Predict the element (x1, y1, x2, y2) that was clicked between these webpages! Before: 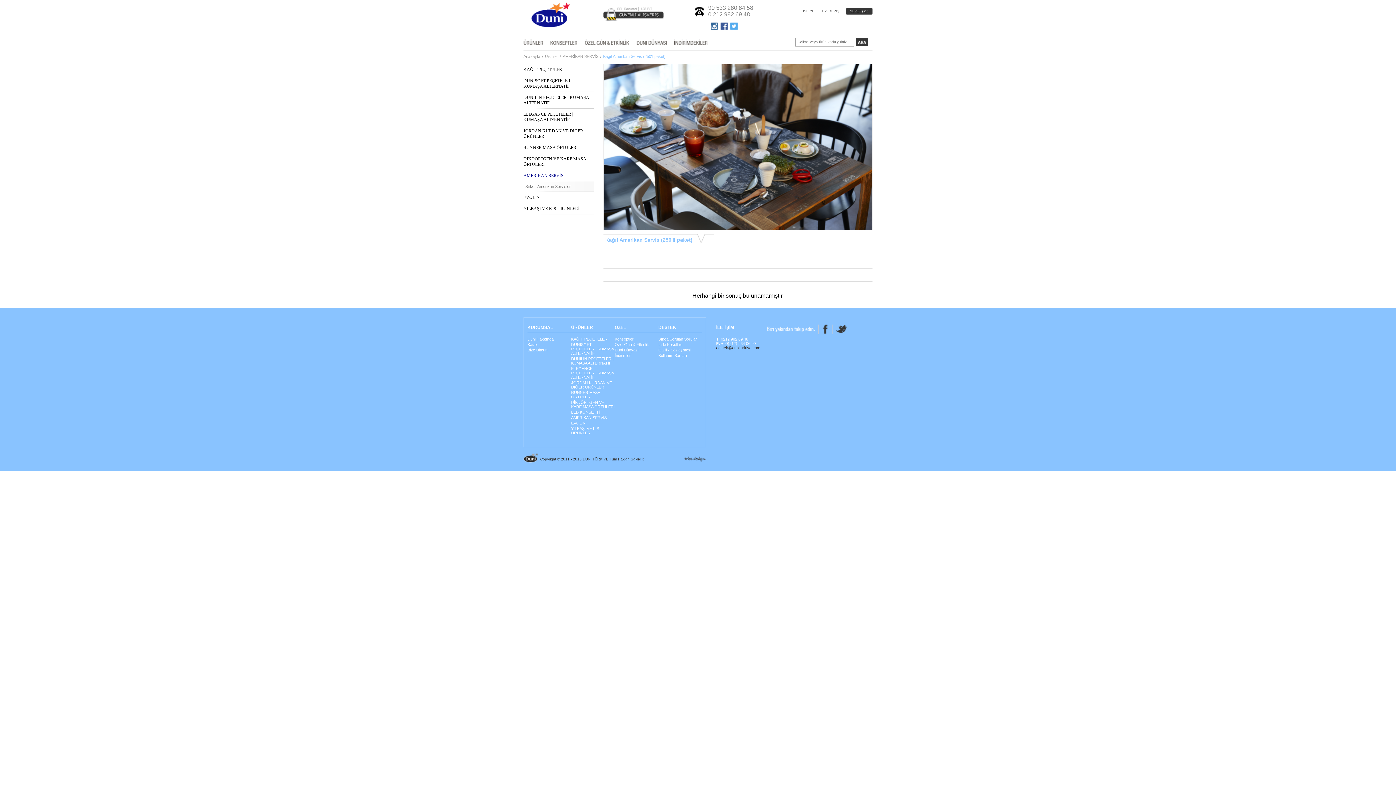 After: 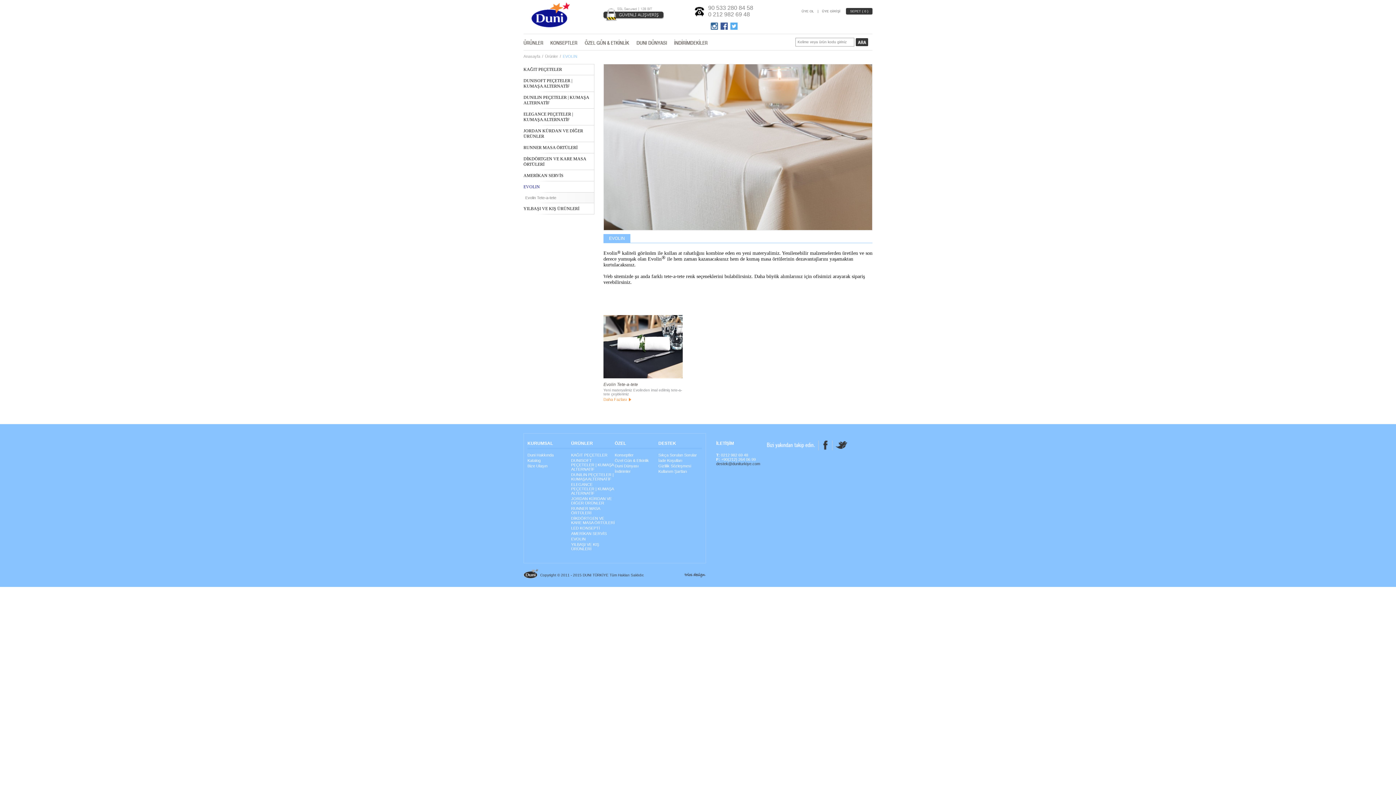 Action: bbox: (571, 421, 585, 425) label: EVOLIN